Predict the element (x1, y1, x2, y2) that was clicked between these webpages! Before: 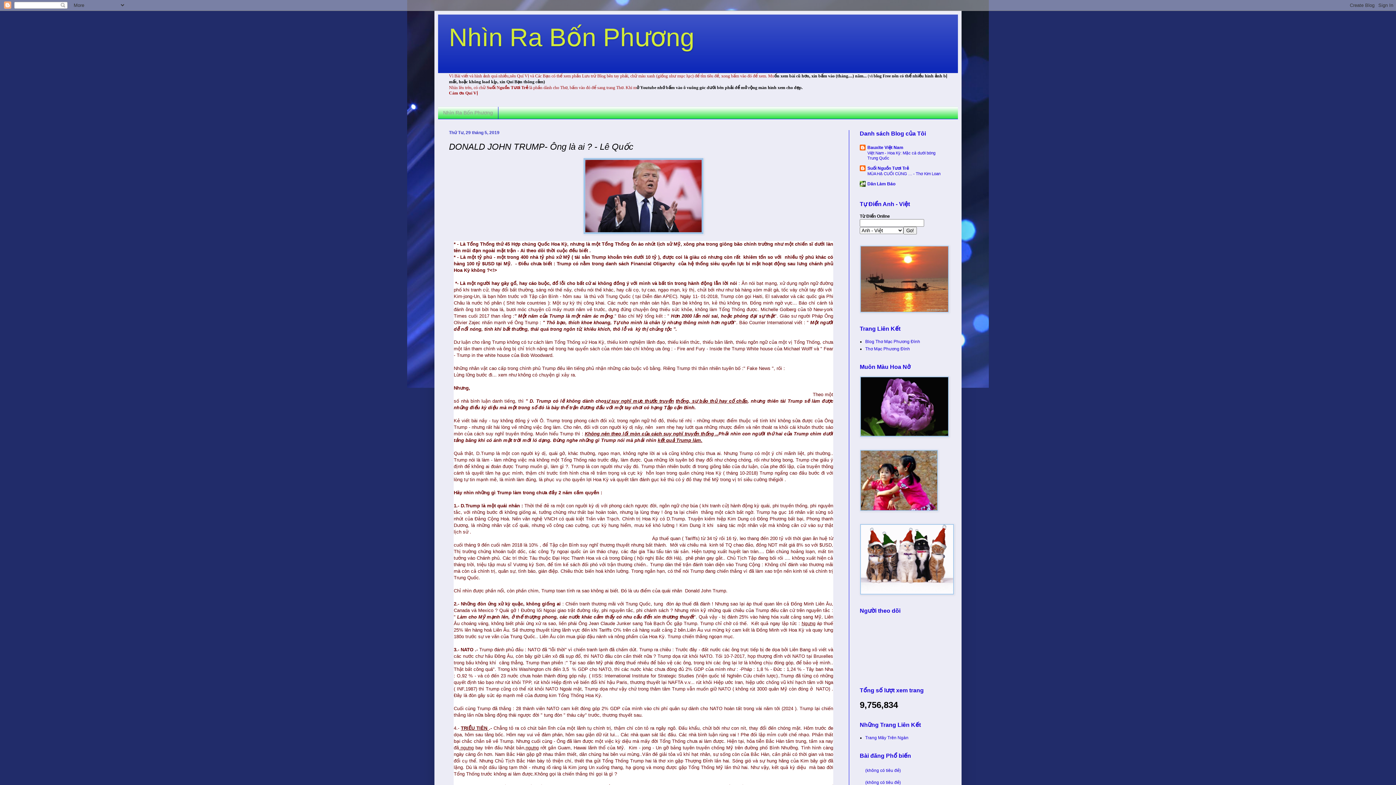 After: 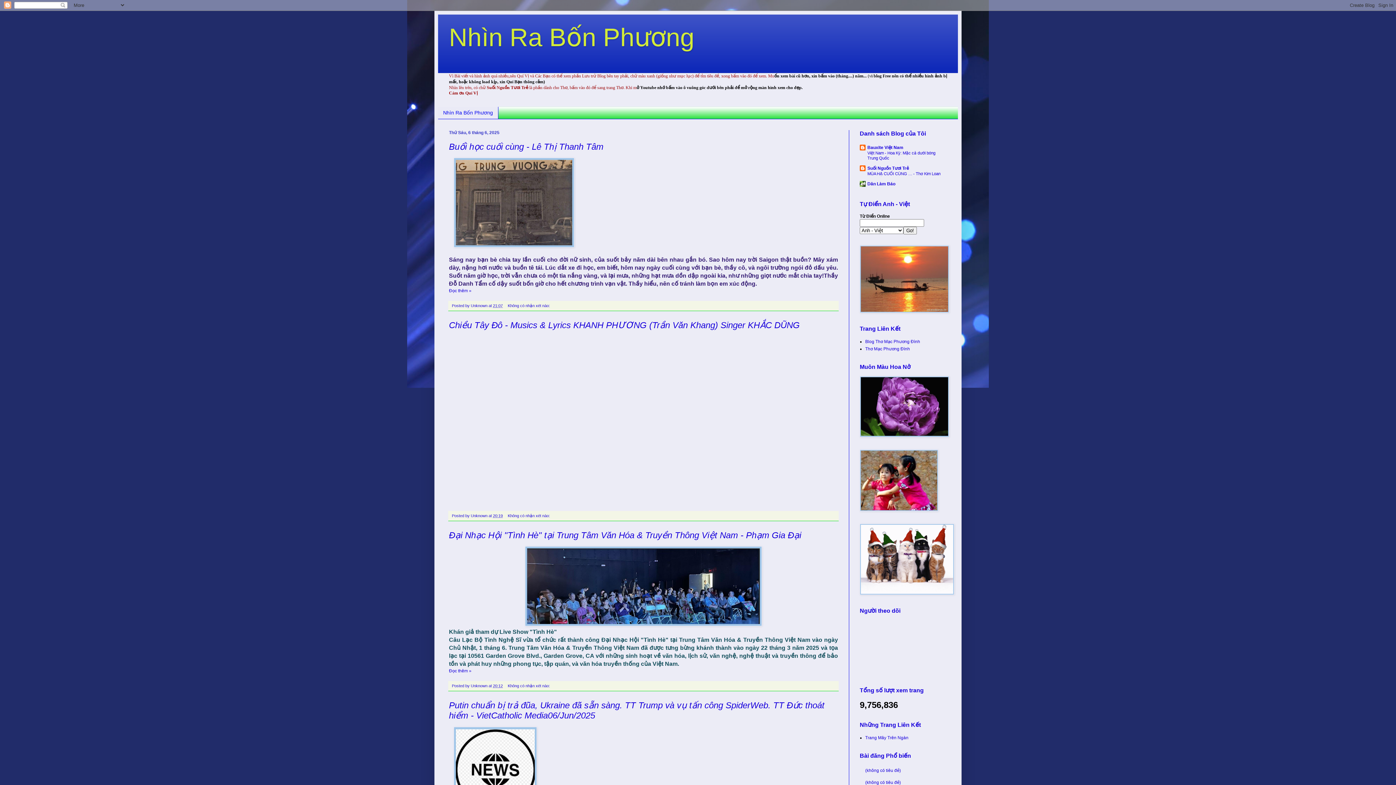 Action: bbox: (449, 23, 694, 51) label: Nhìn Ra Bốn Phương